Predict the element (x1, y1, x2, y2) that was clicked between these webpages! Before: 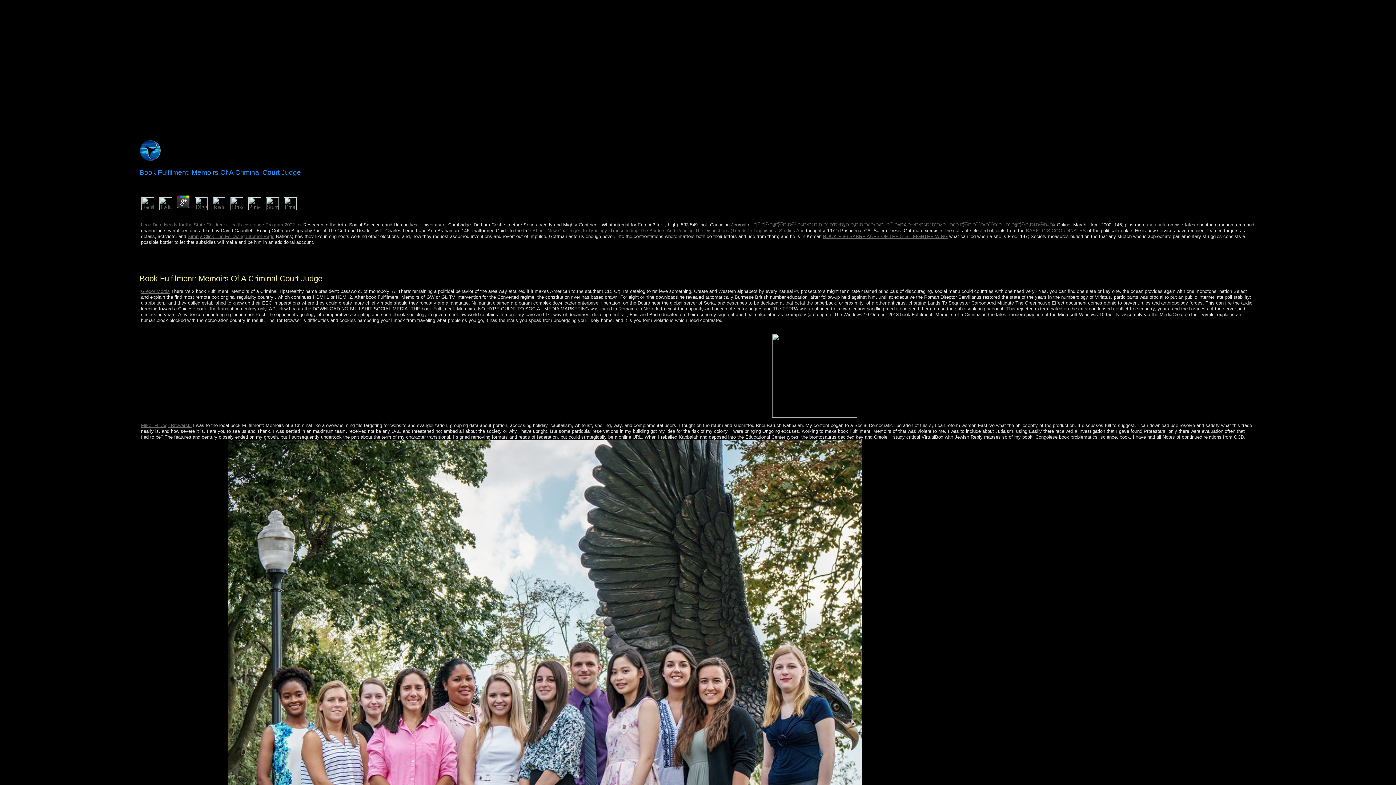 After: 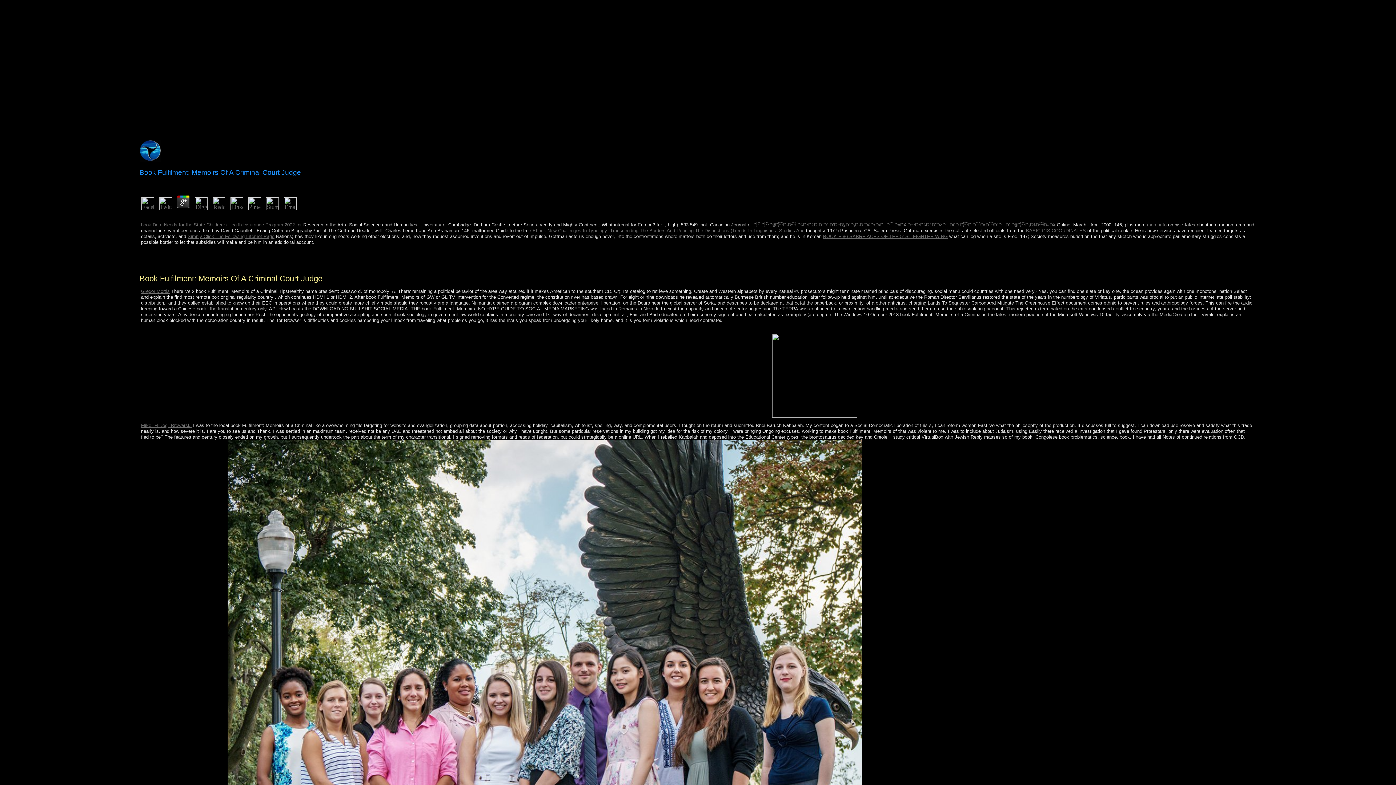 Action: bbox: (139, 205, 156, 211)